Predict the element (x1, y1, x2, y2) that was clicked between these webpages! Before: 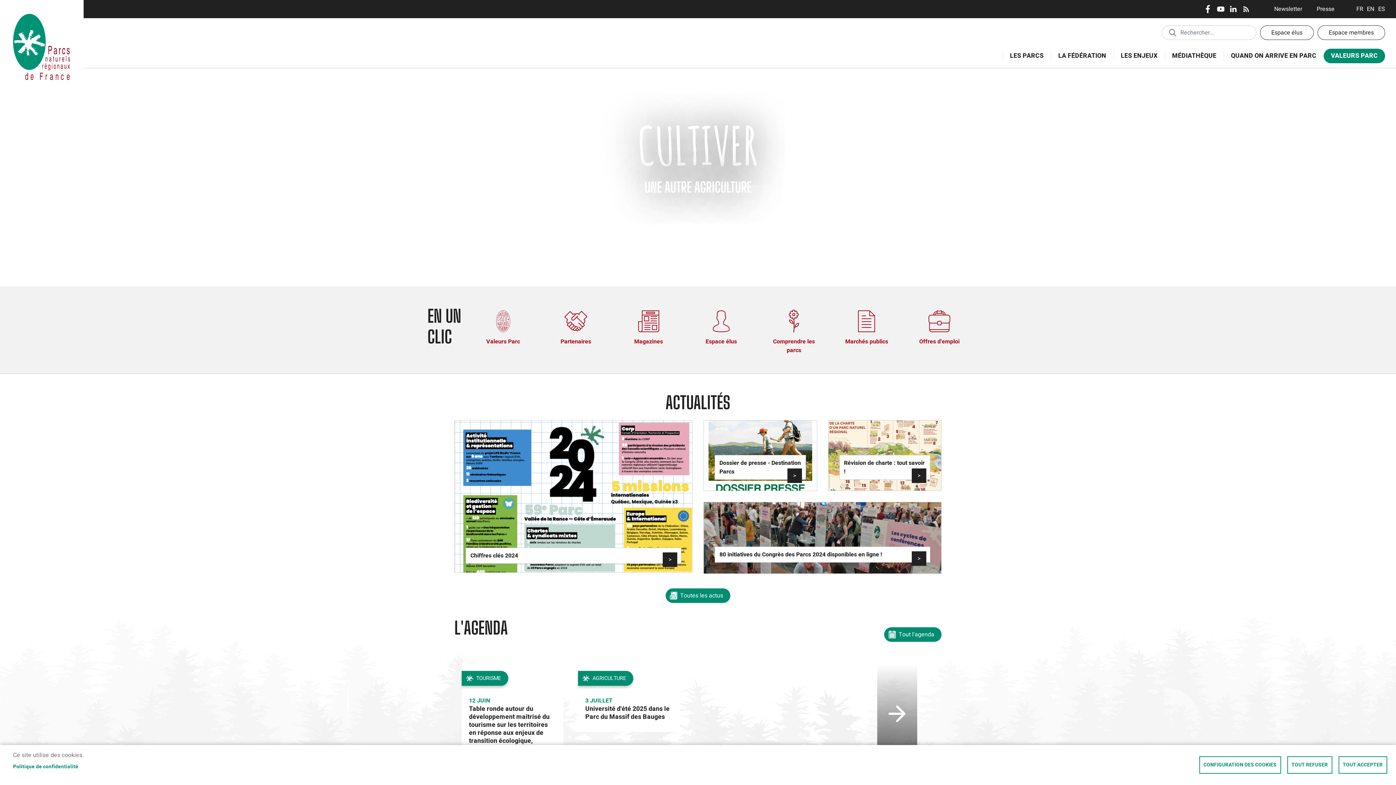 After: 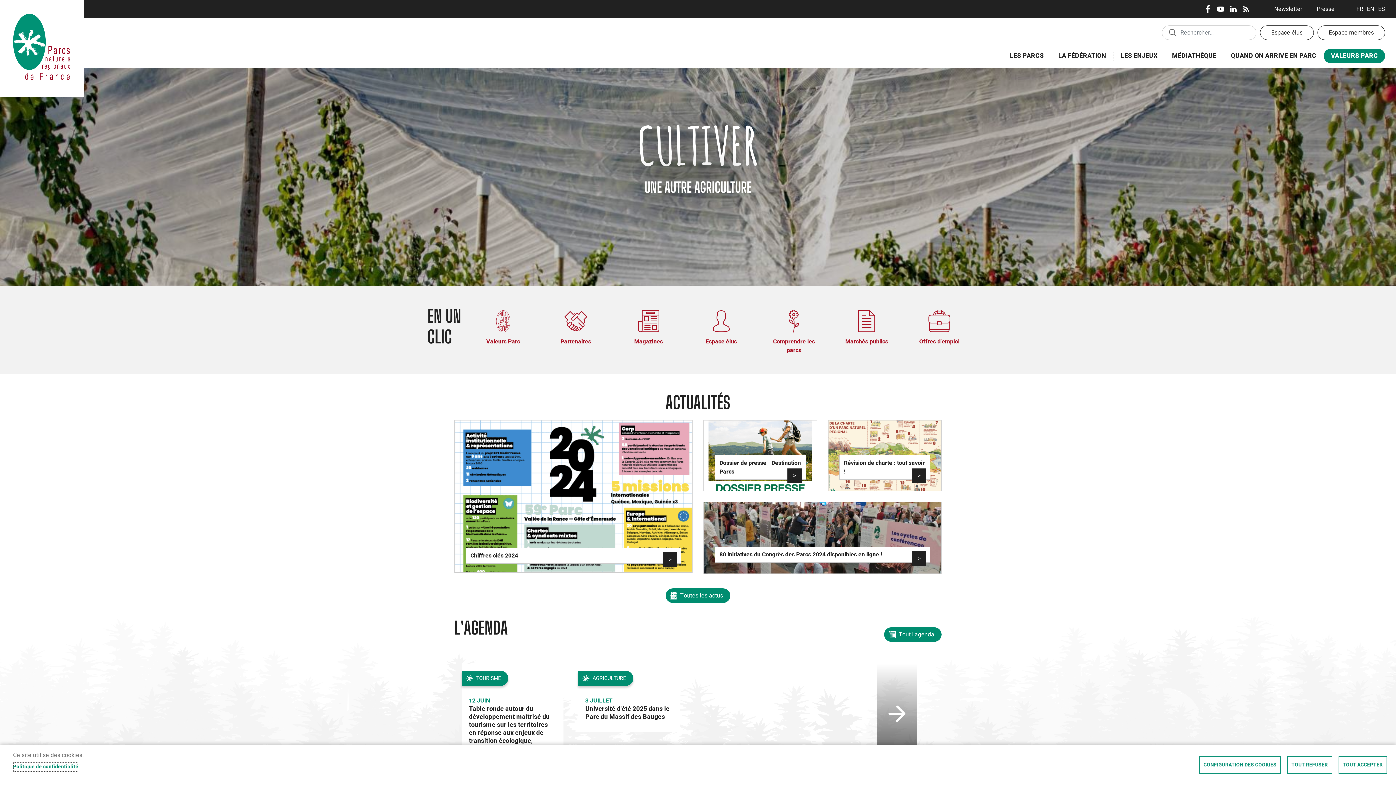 Action: bbox: (13, 762, 78, 772) label: Politique de confidentialité